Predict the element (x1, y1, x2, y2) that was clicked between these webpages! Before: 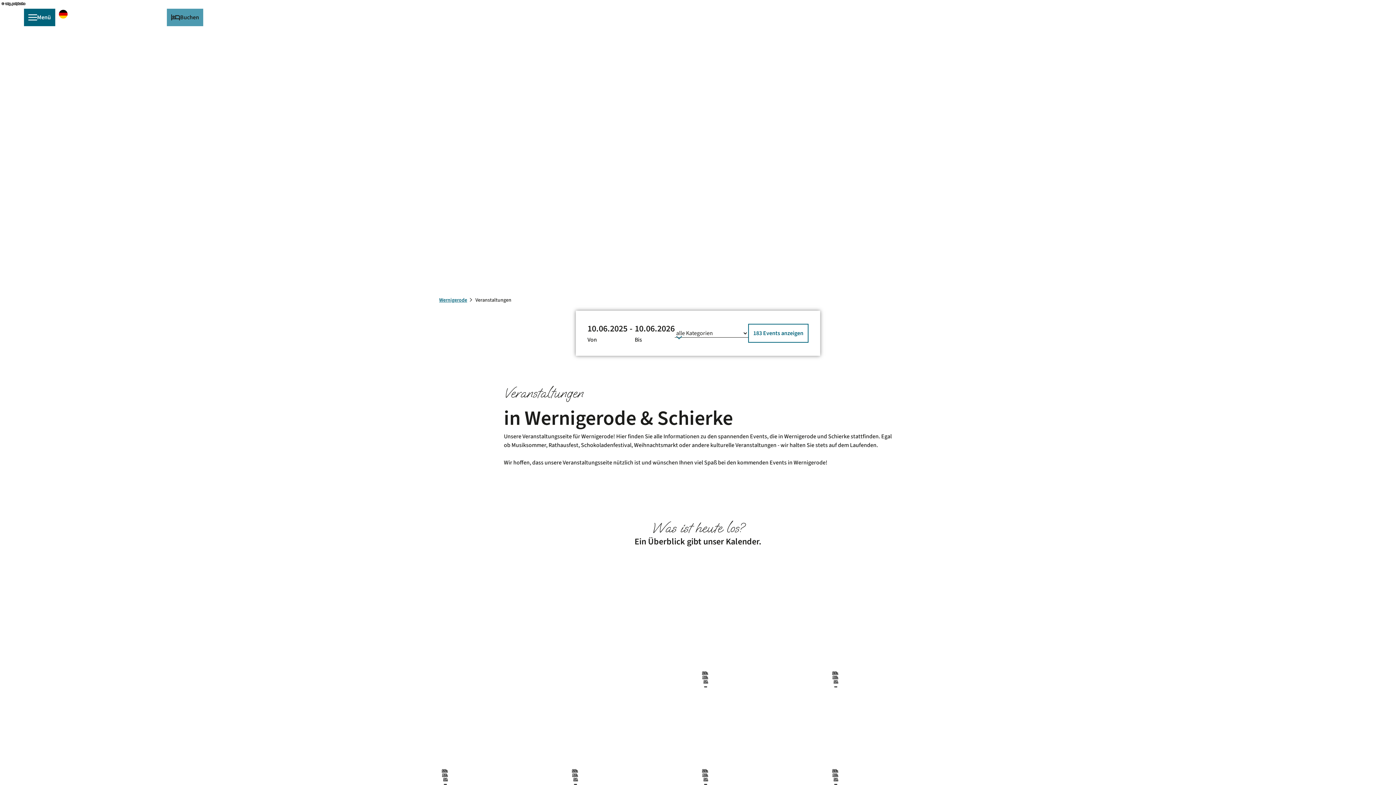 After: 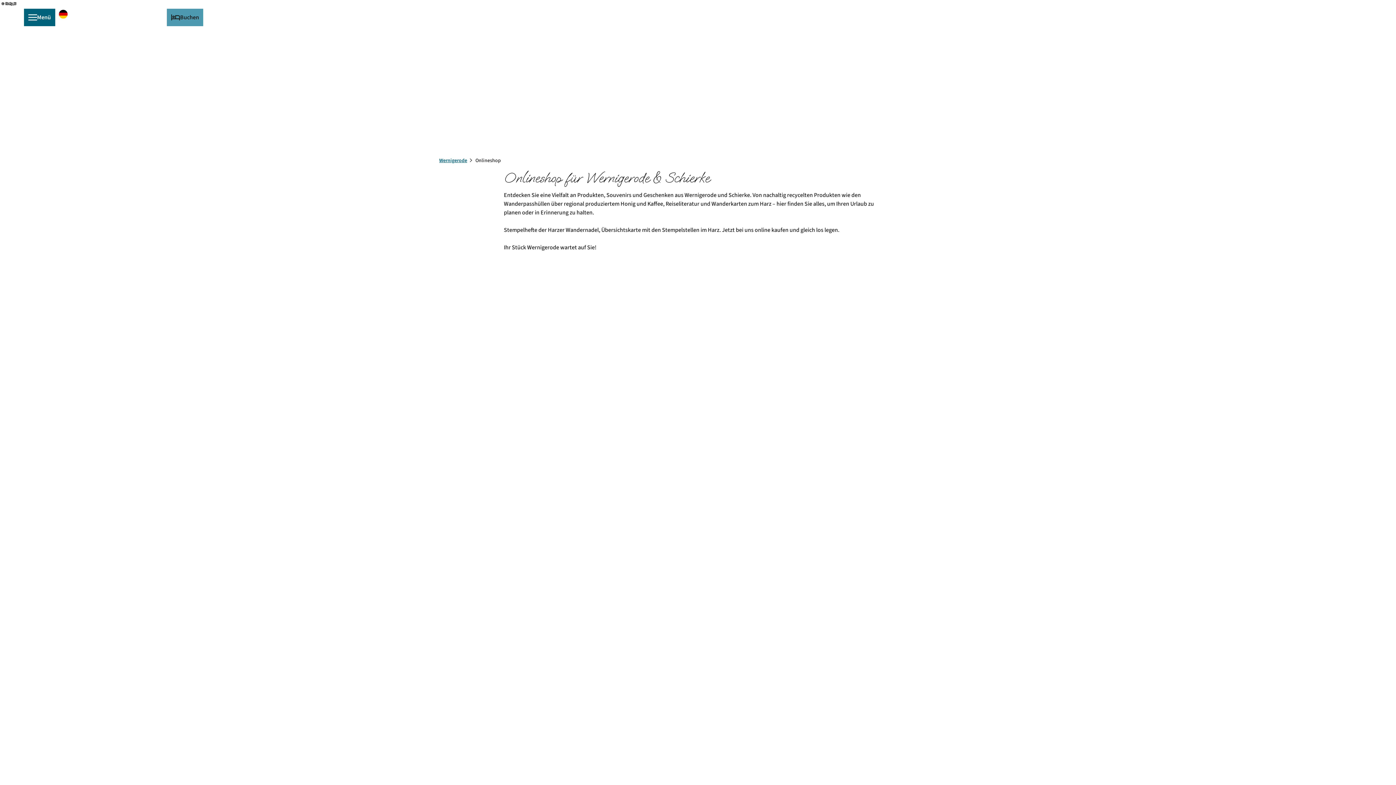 Action: bbox: (125, 6, 144, 28) label: Shop